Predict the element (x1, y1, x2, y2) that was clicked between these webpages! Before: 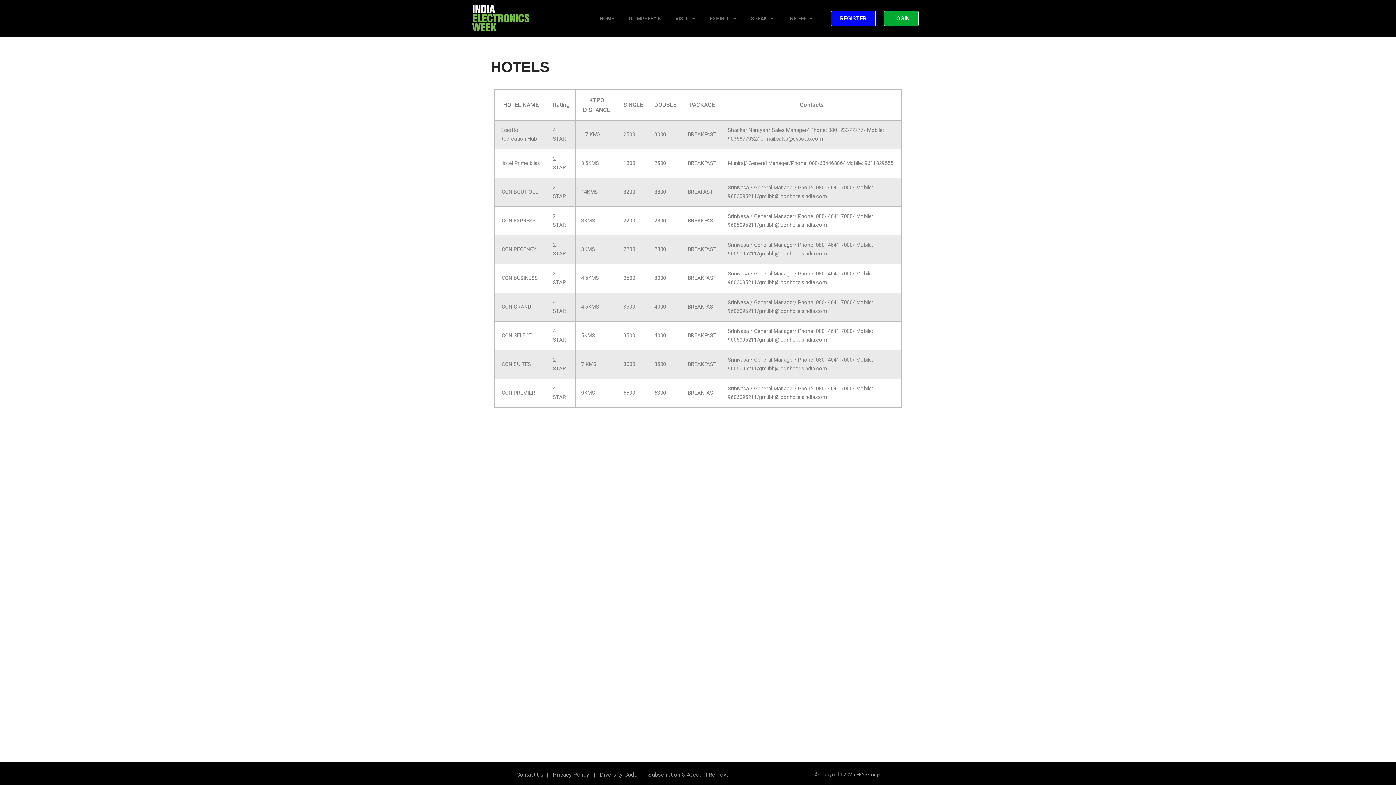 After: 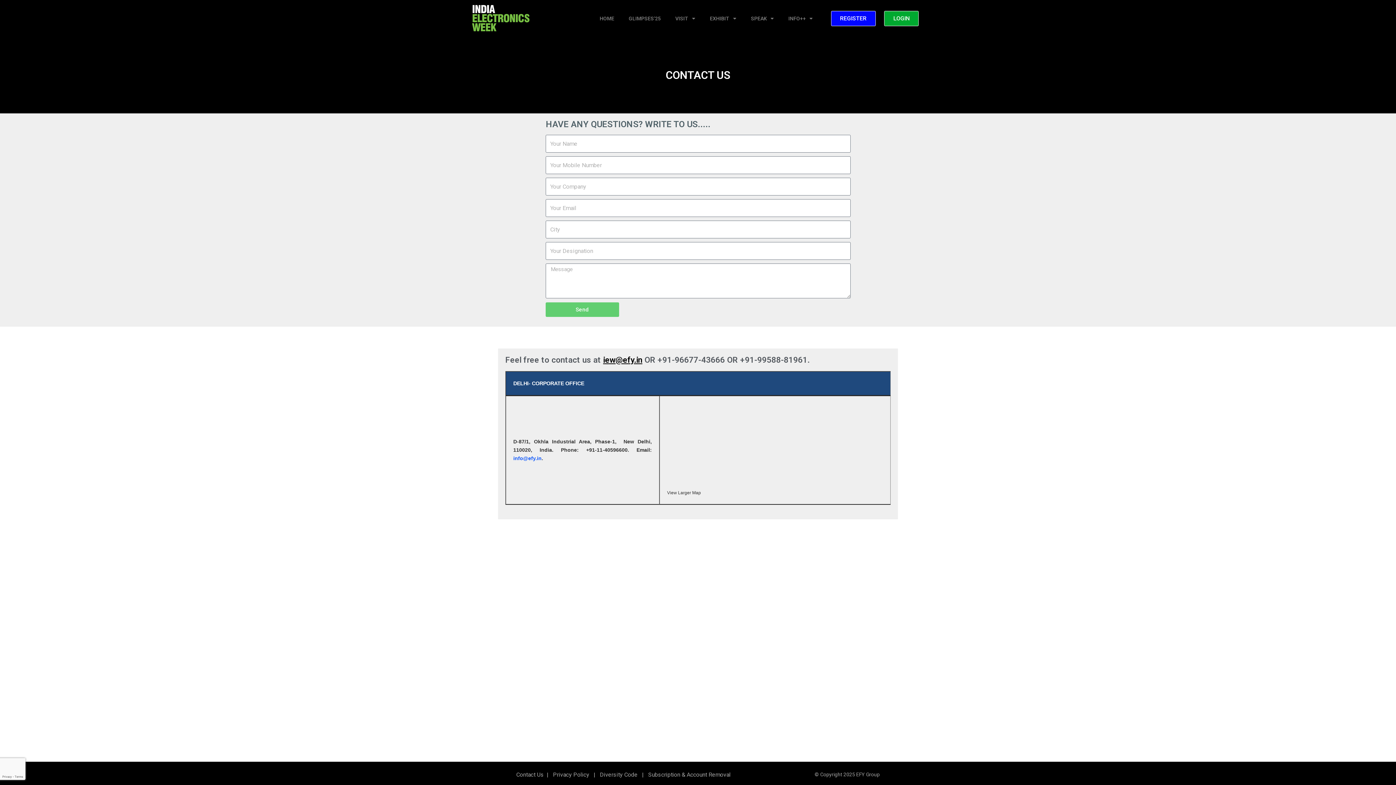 Action: label: Contact Us bbox: (516, 771, 544, 778)